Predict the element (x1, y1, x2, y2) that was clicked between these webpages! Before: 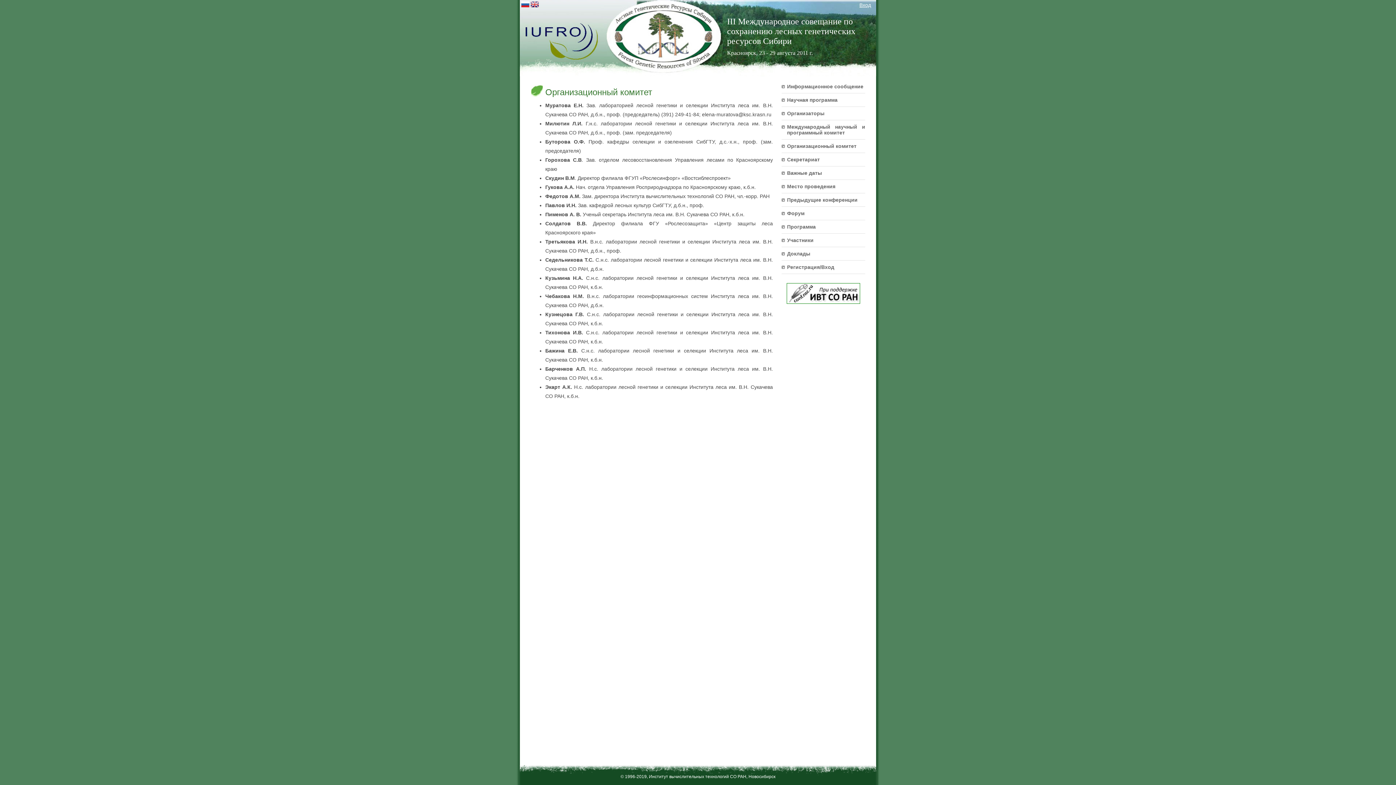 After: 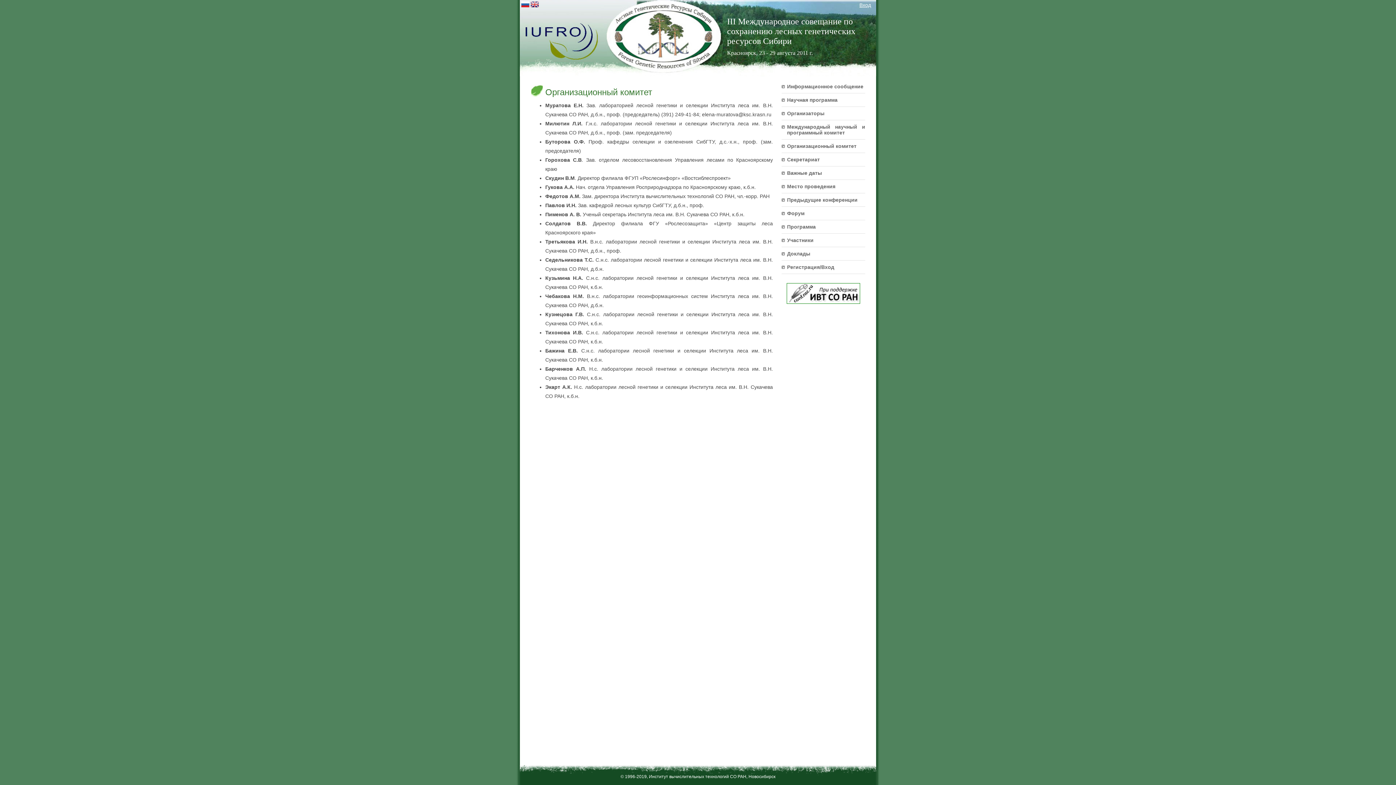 Action: bbox: (787, 143, 856, 149) label: Организационный комитет